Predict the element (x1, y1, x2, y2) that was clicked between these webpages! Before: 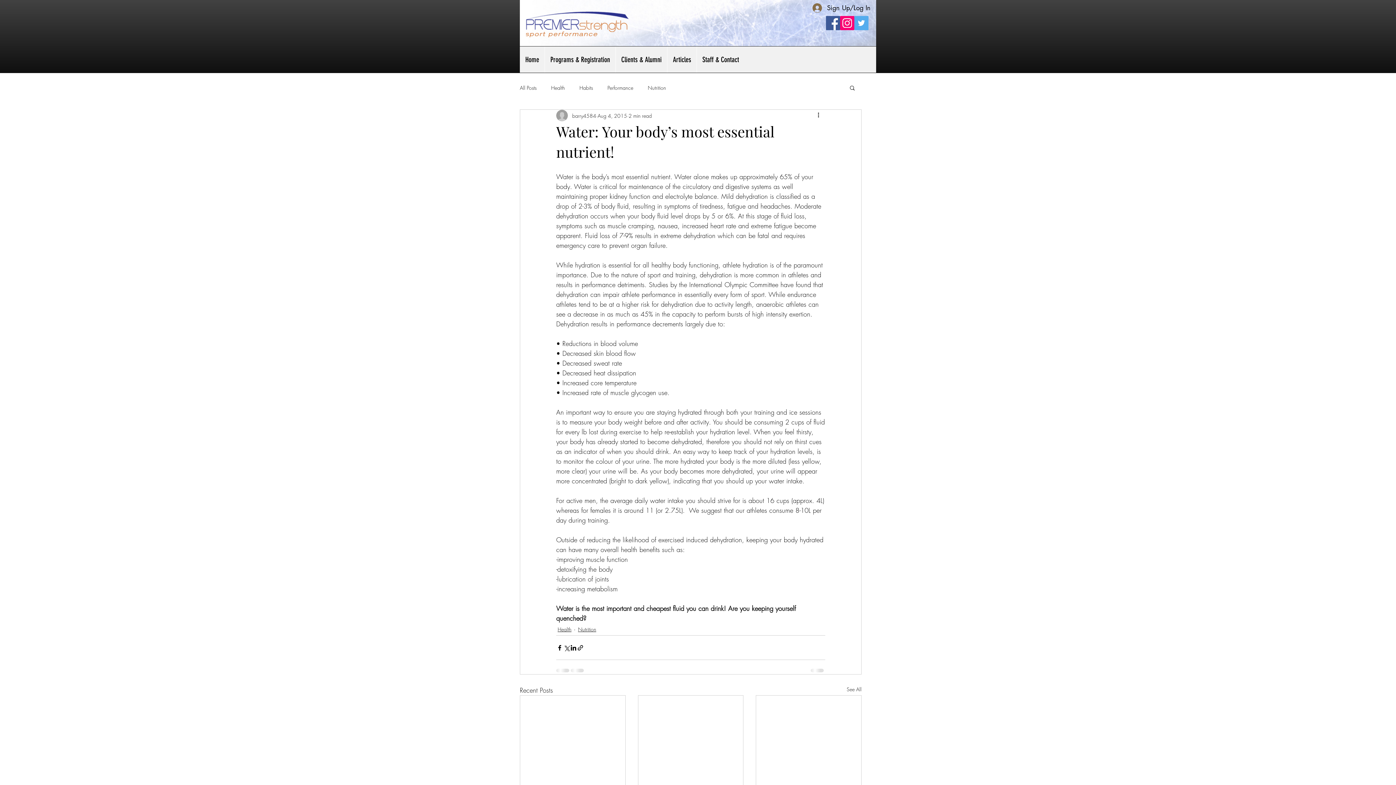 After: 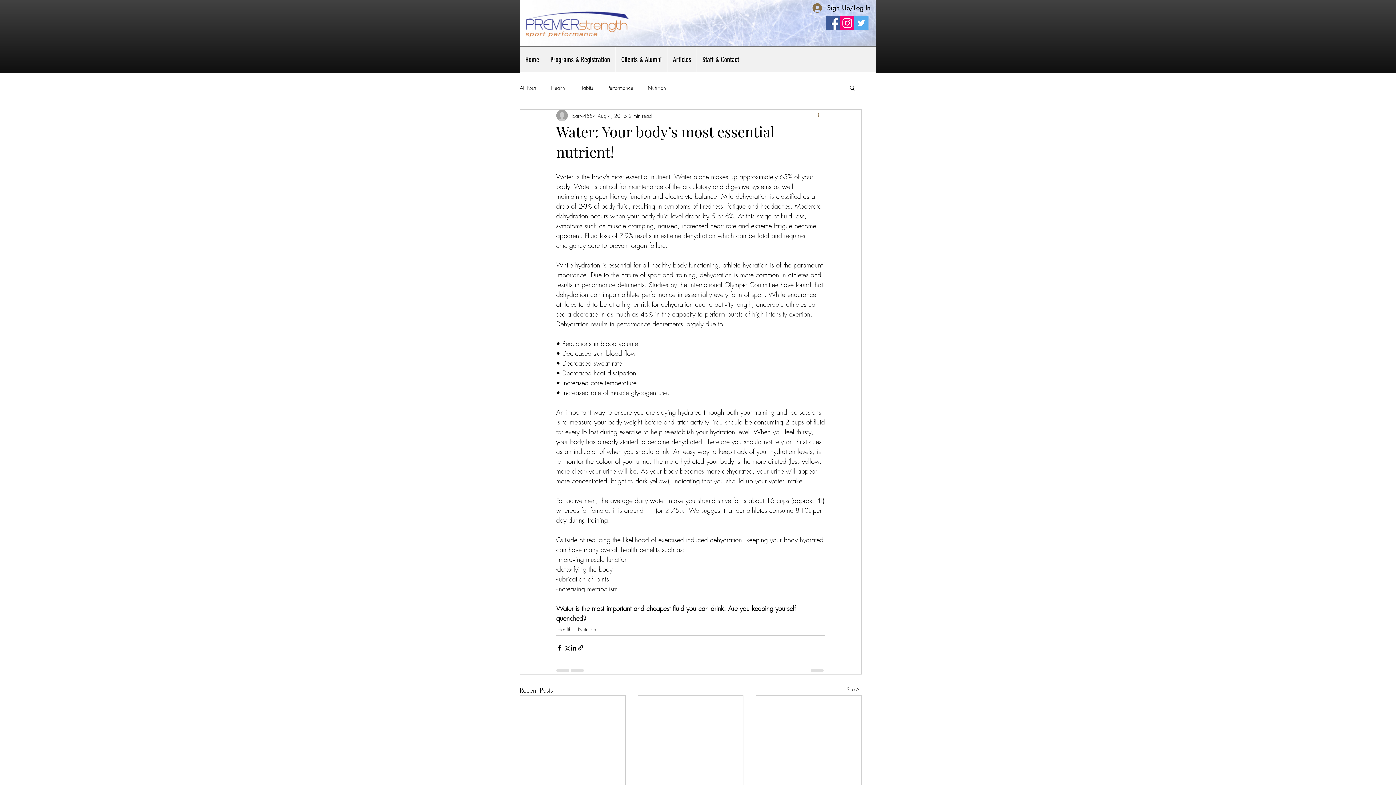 Action: label: More actions bbox: (816, 111, 825, 120)